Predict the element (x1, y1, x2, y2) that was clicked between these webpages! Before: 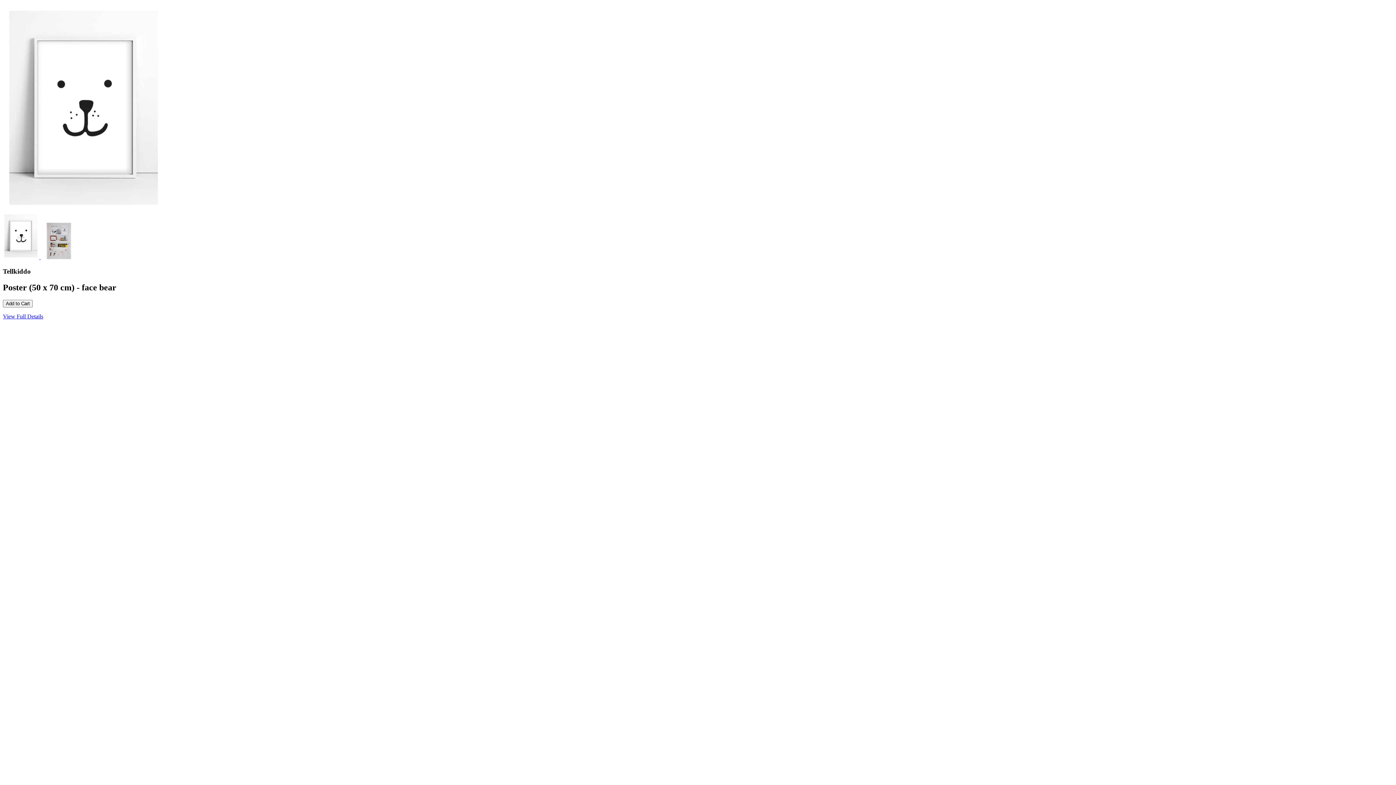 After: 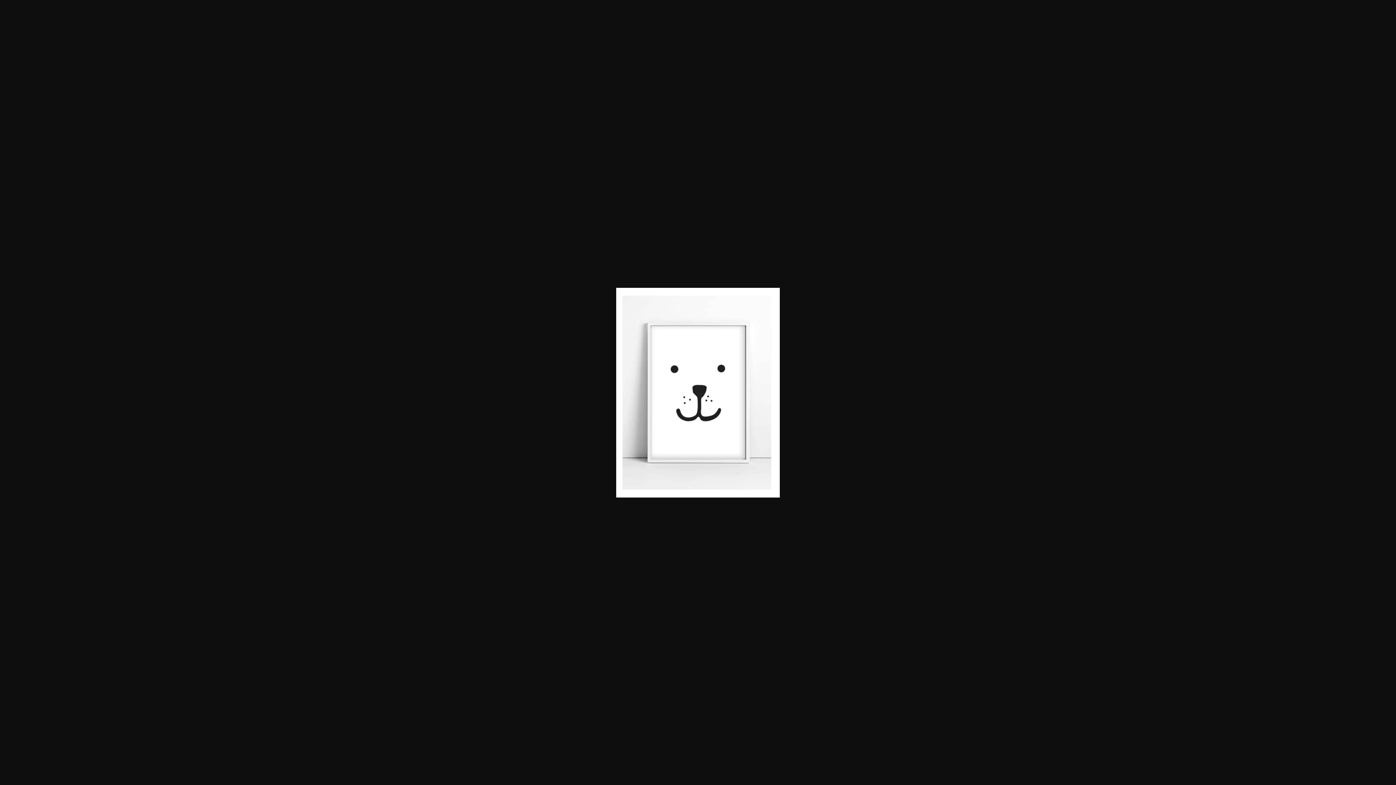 Action: label:   bbox: (2, 254, 40, 260)